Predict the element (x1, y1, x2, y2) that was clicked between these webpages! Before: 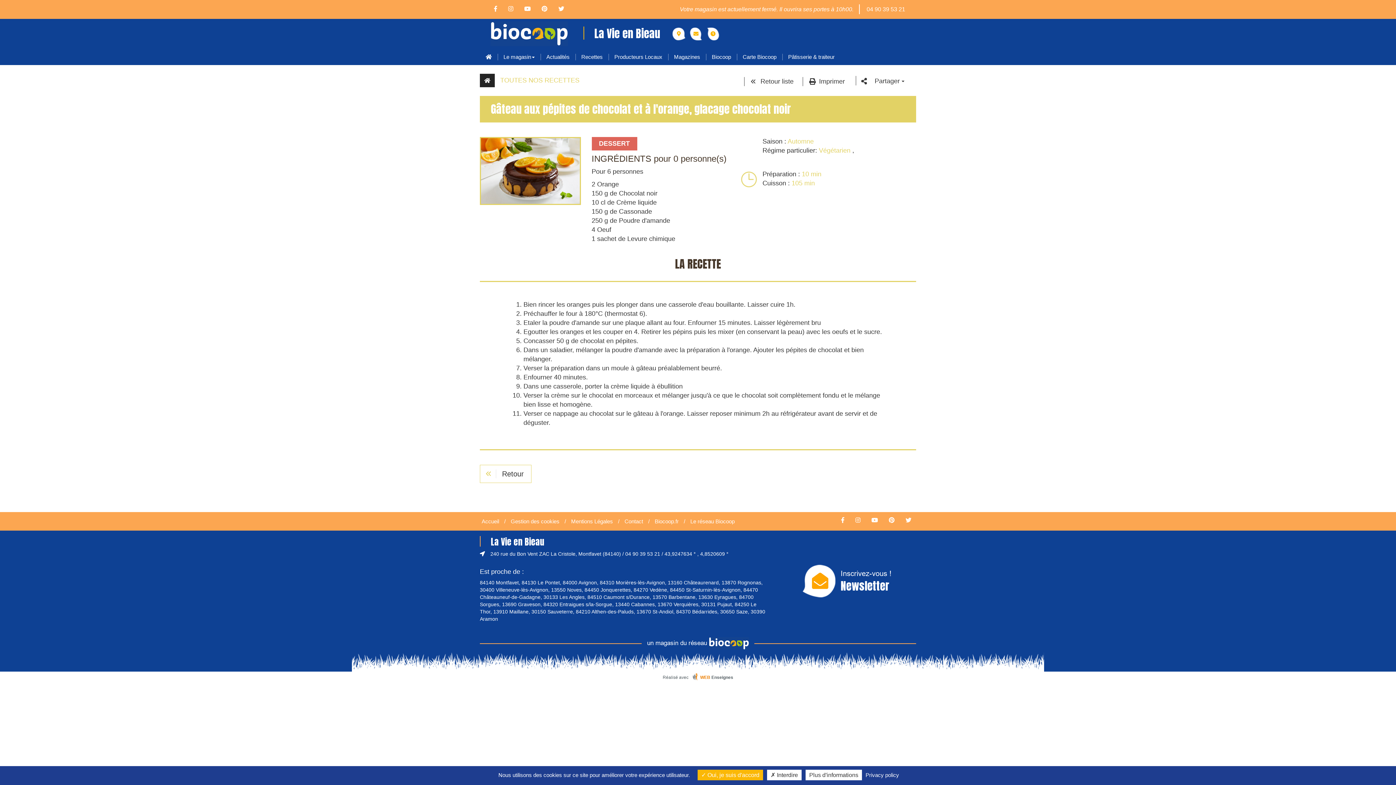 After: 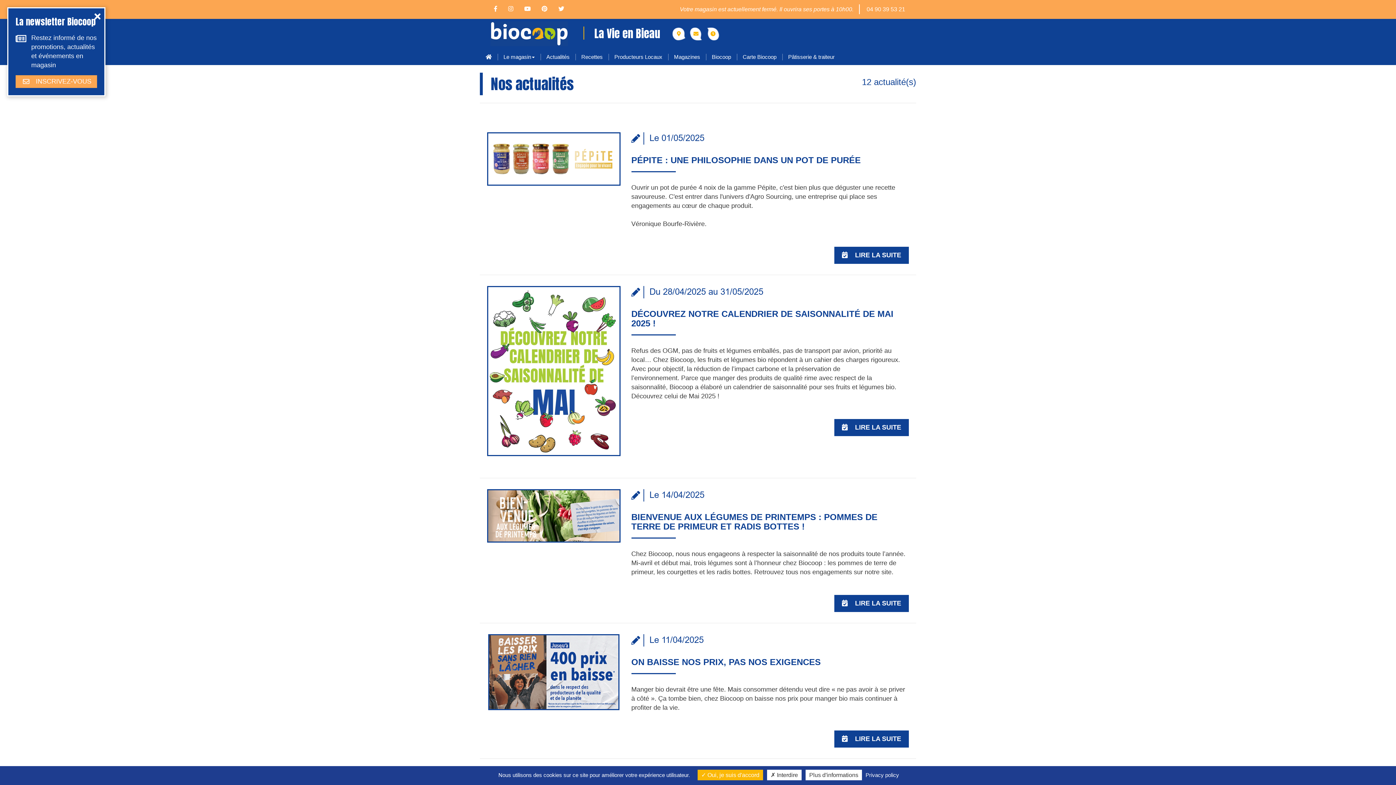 Action: label: Actualités bbox: (540, 48, 575, 65)